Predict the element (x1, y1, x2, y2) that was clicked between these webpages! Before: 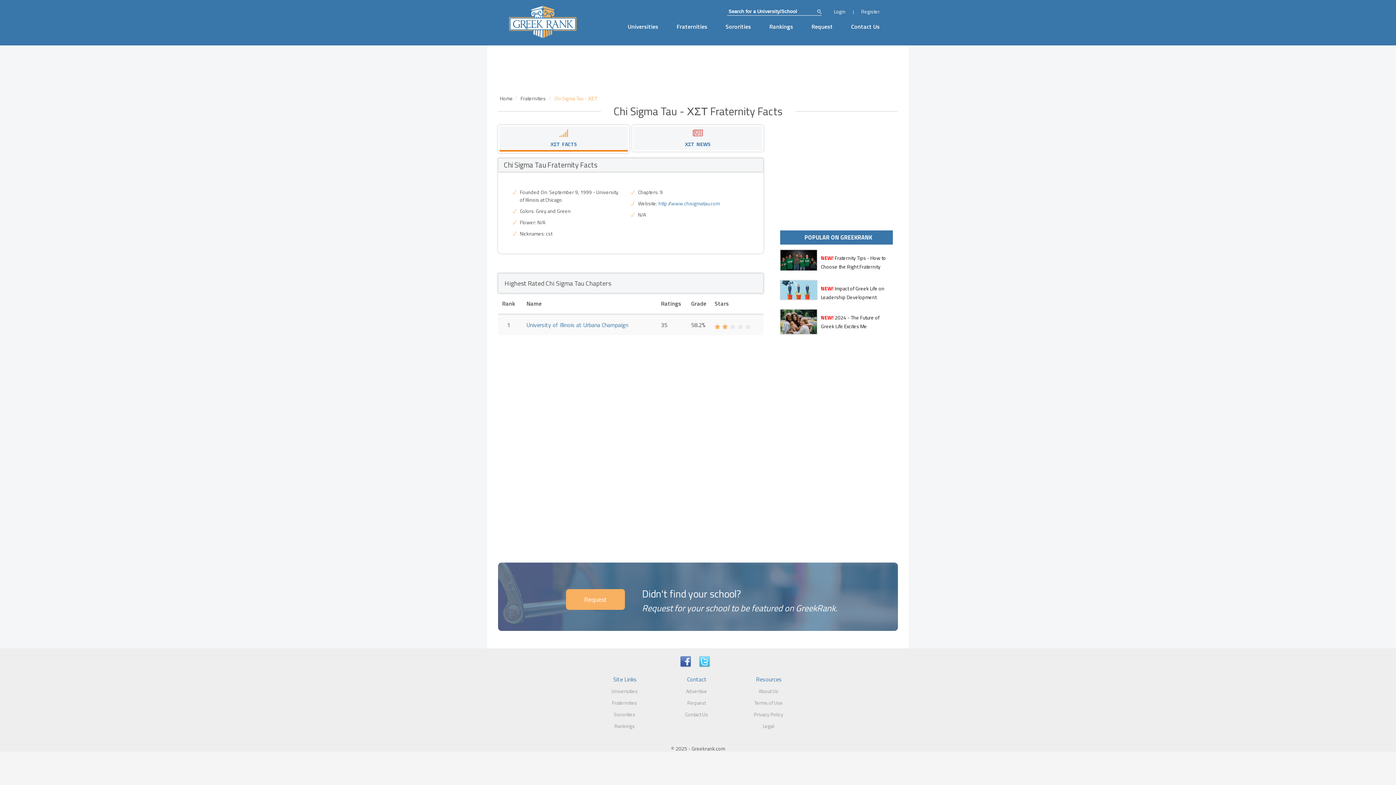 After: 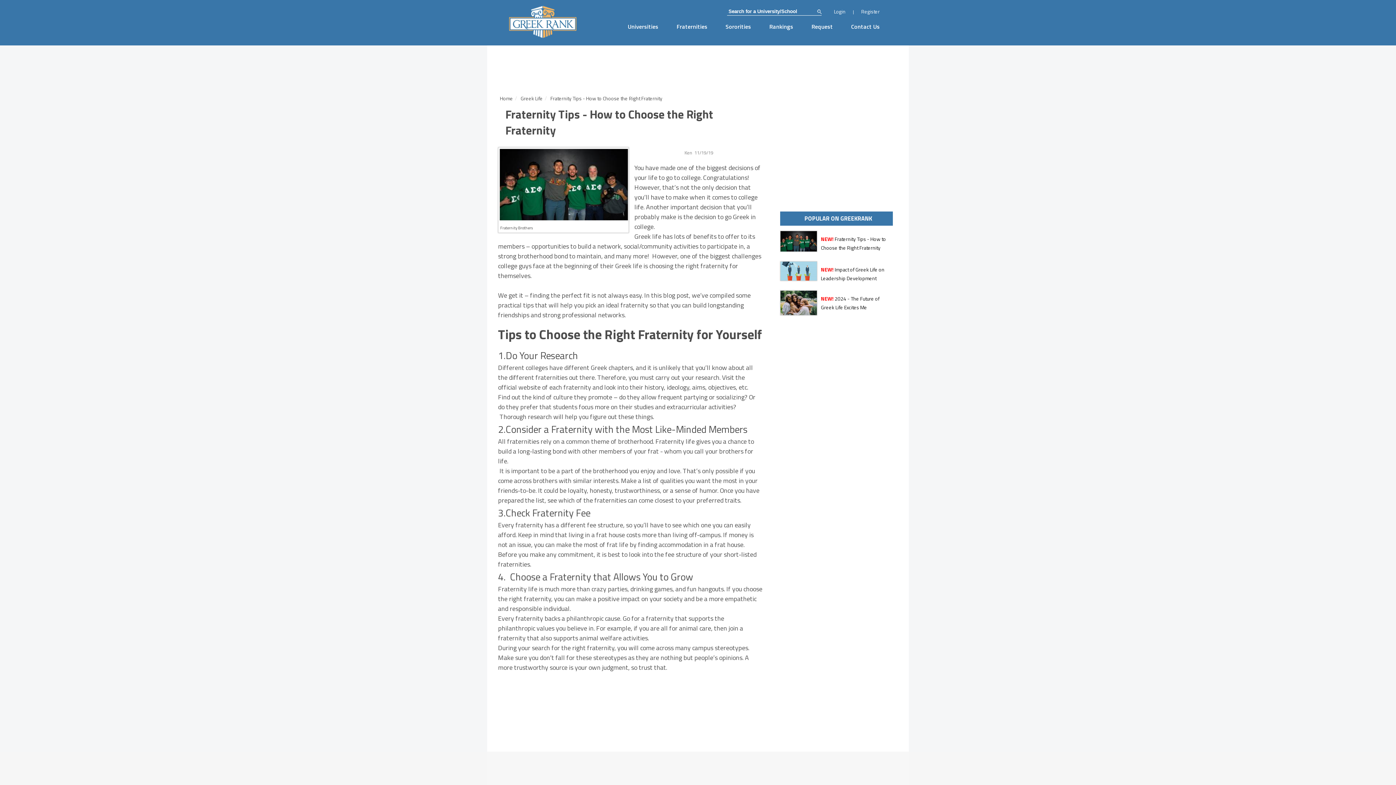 Action: bbox: (780, 271, 817, 280)